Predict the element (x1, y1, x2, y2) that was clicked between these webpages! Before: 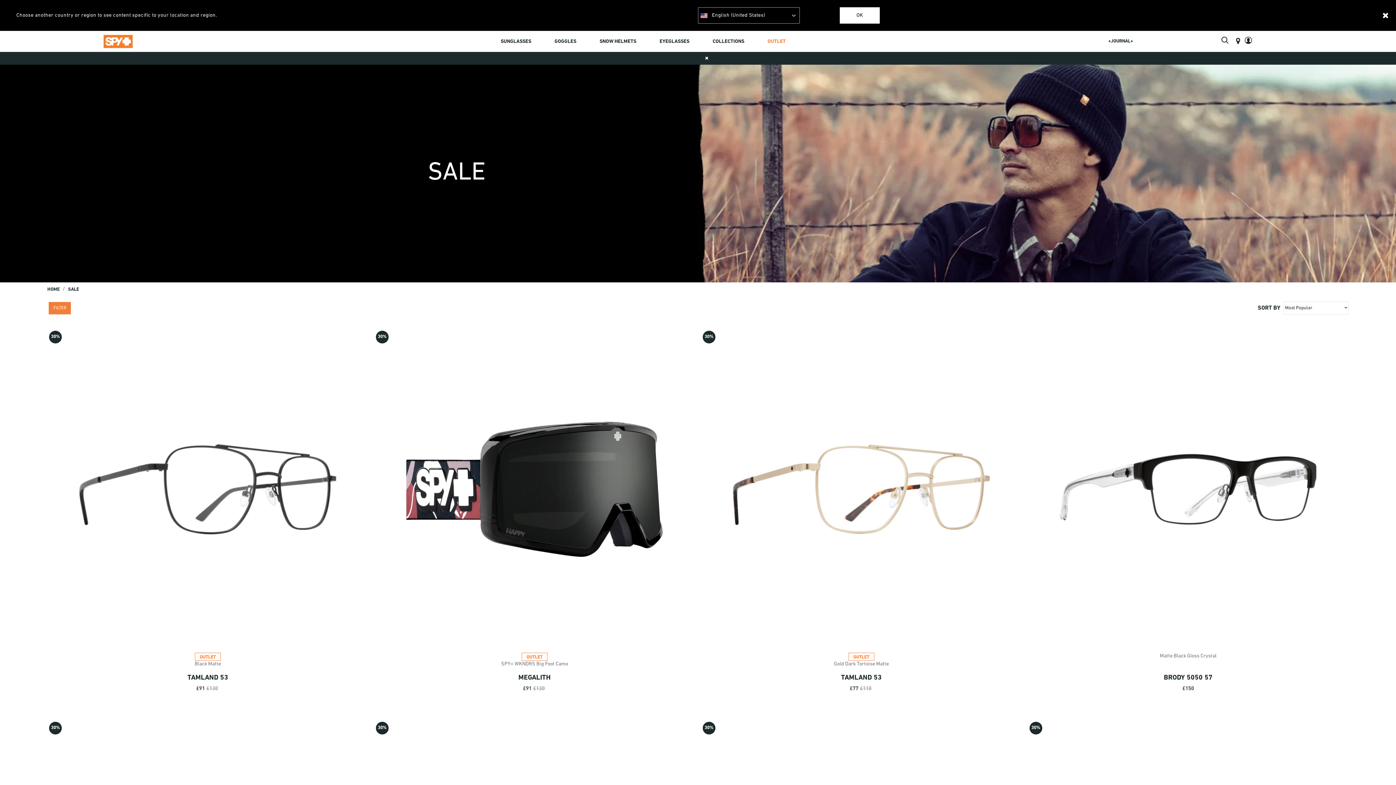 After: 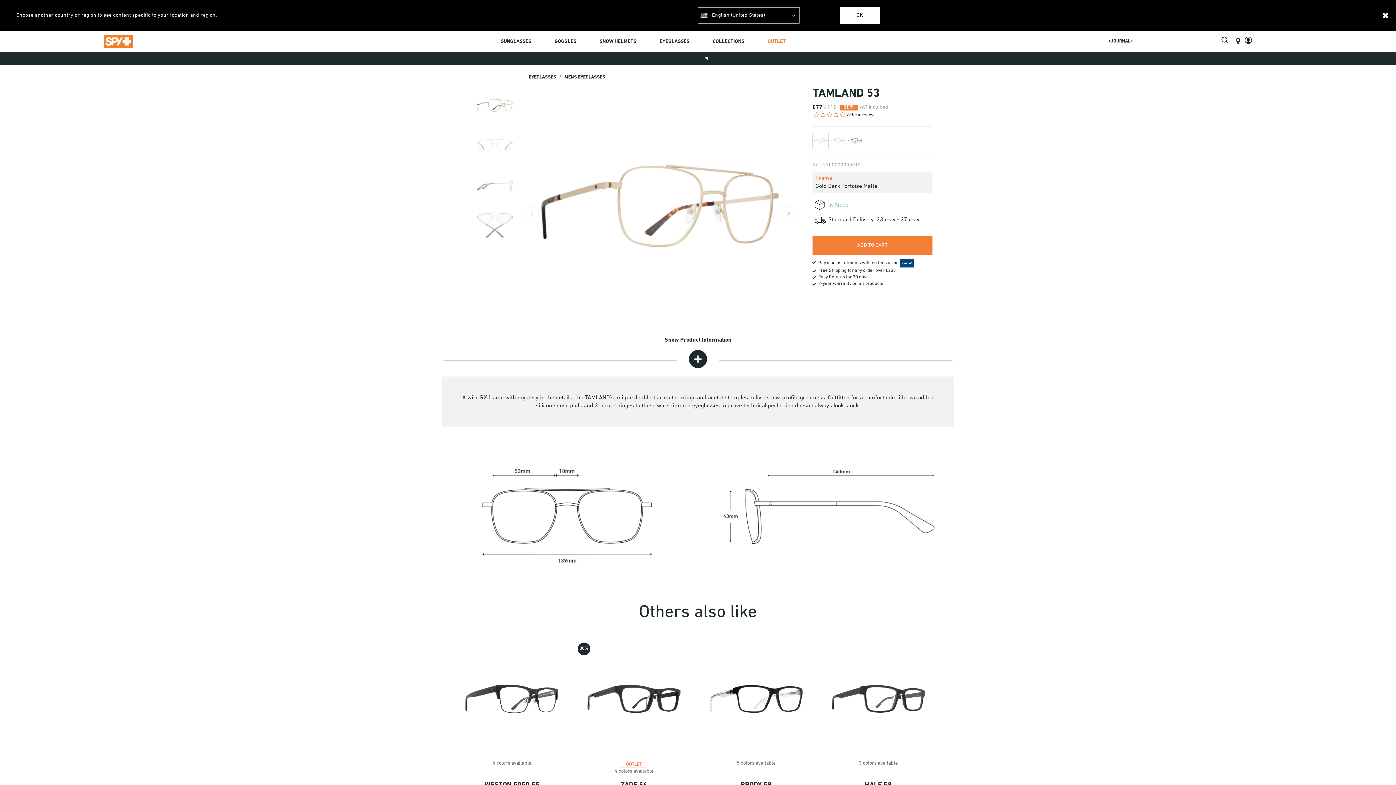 Action: bbox: (852, 652, 870, 670) label: TAMLAND 53, Gold Dark Tortoise Matte-